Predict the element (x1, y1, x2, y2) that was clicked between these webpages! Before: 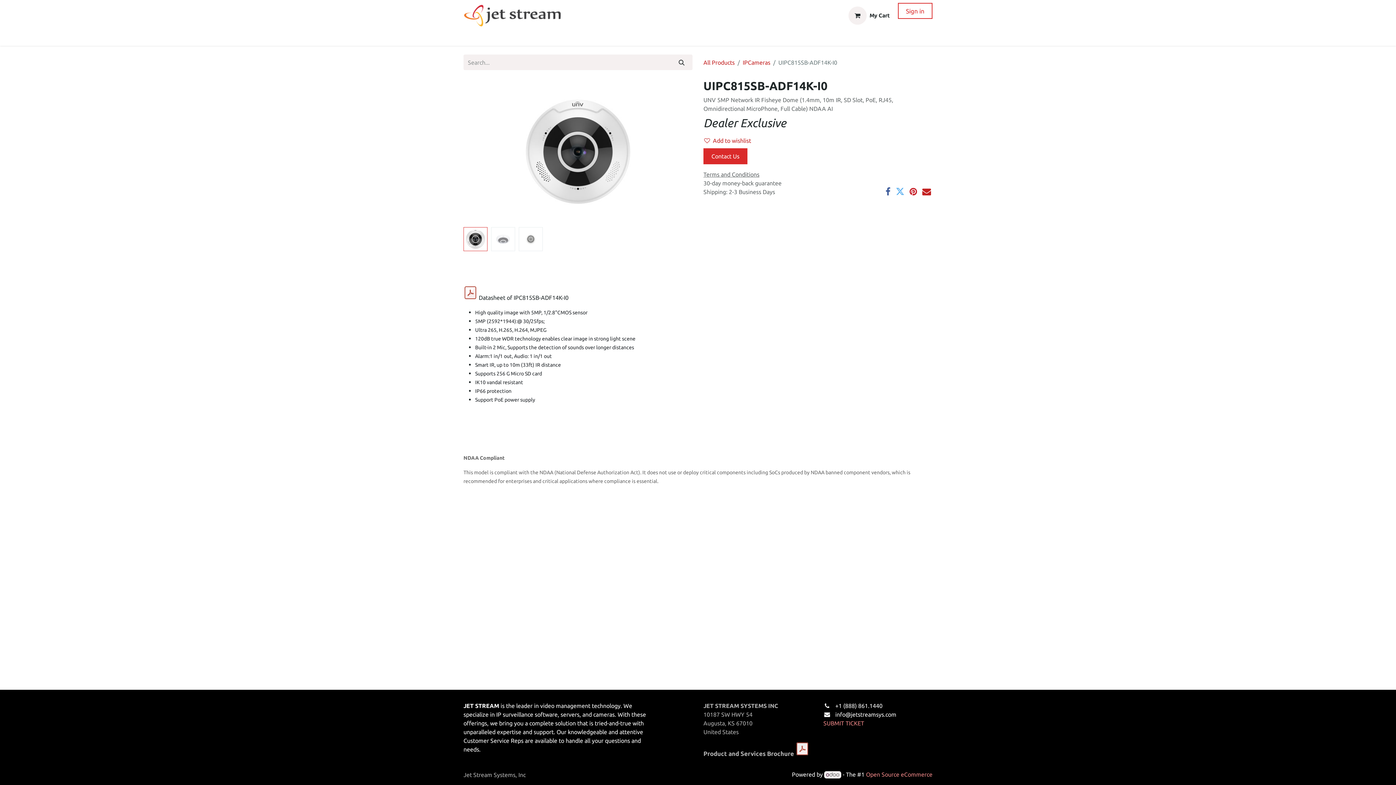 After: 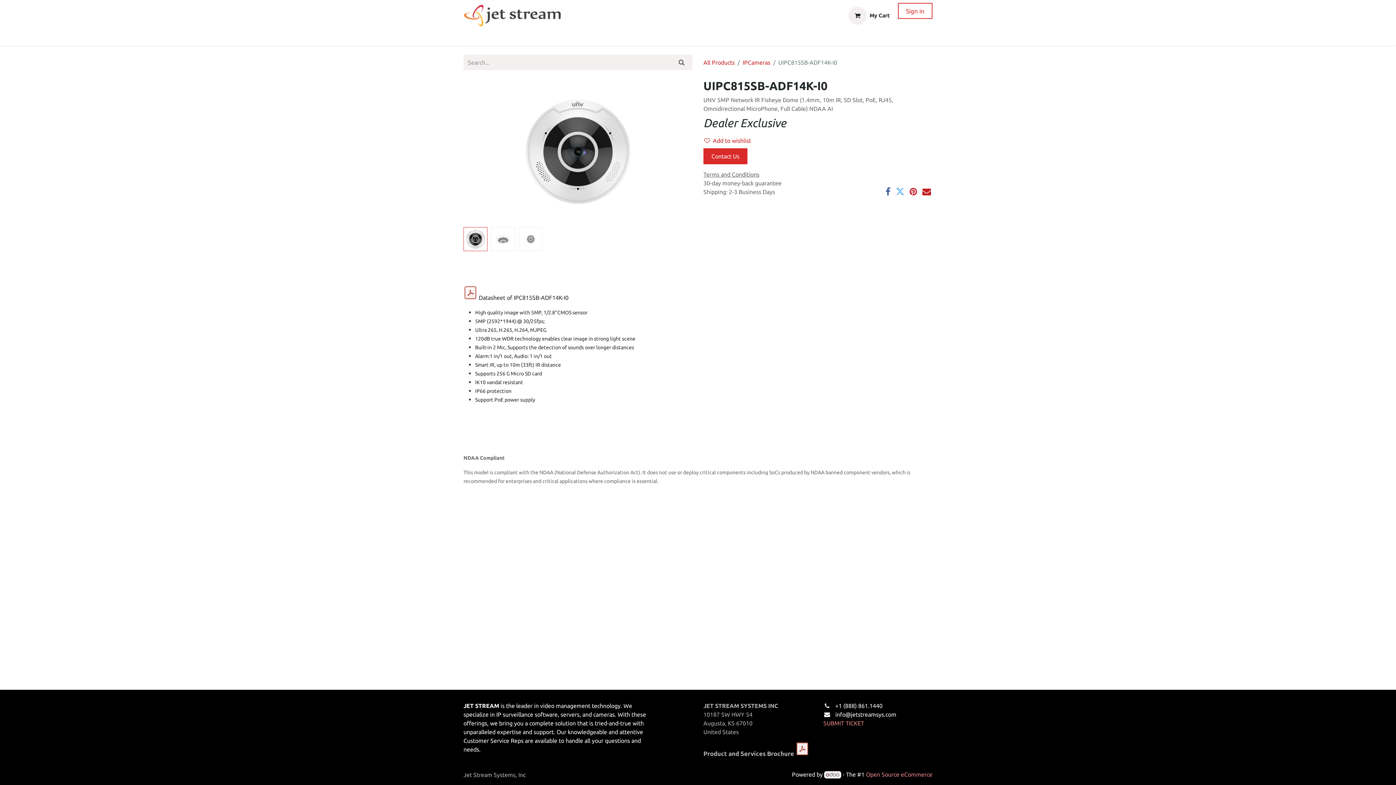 Action: bbox: (463, 28, 502, 42) label: Solutions 